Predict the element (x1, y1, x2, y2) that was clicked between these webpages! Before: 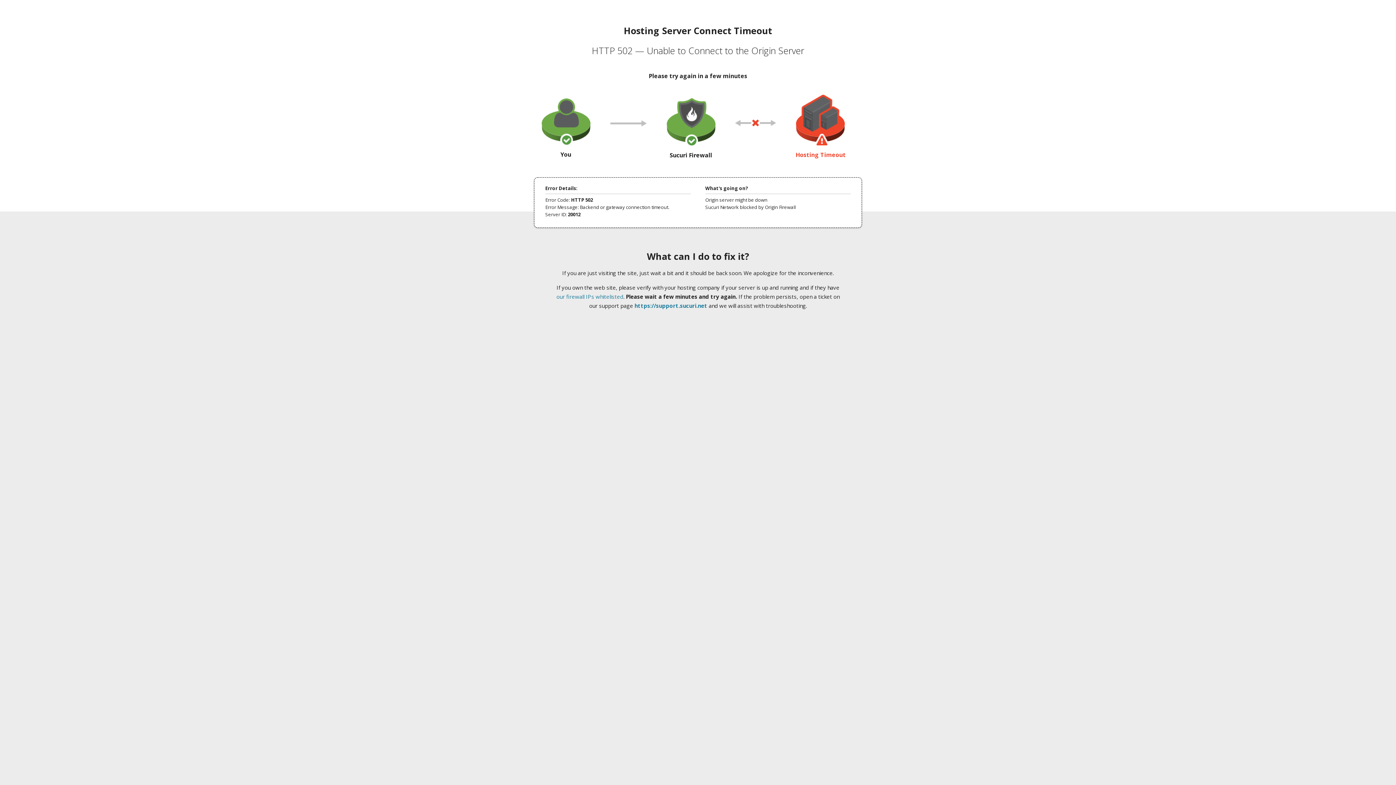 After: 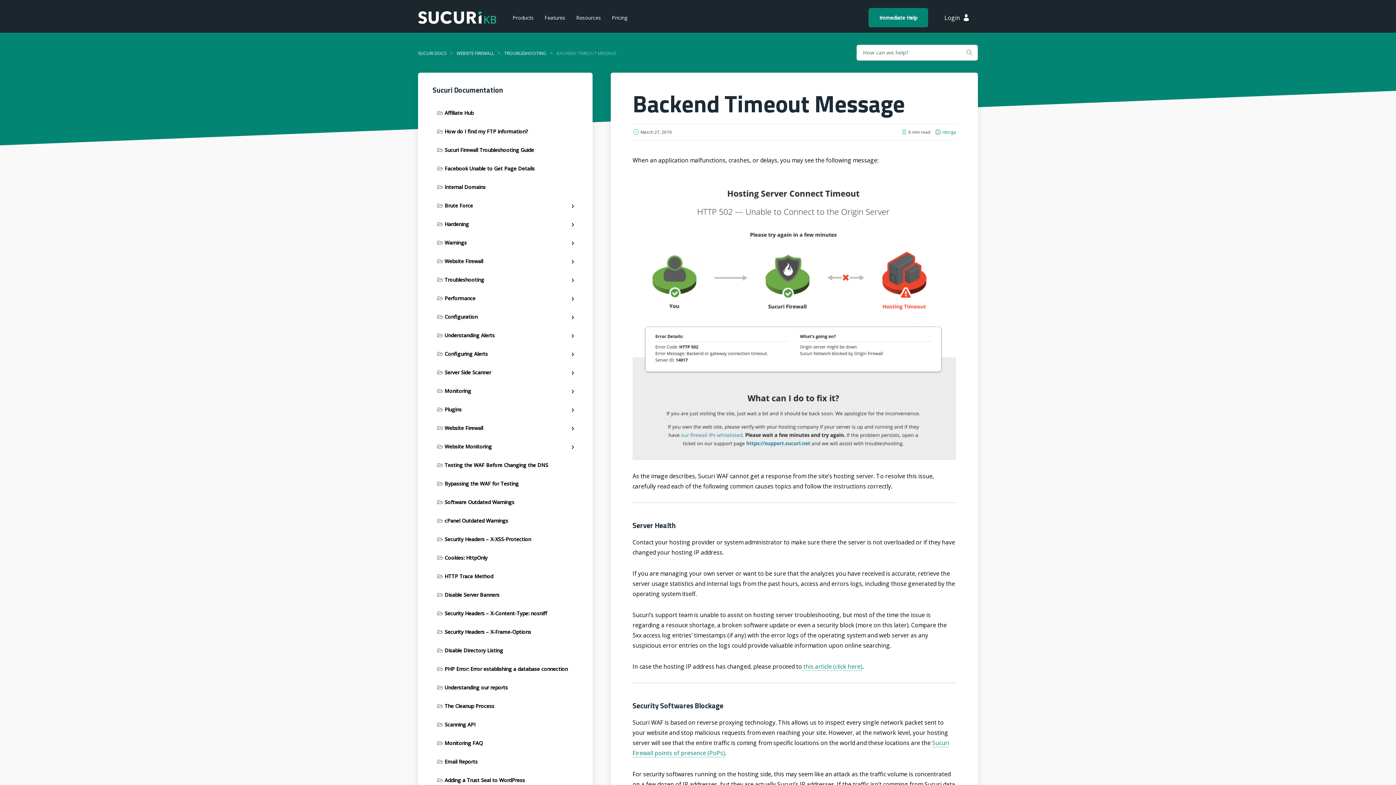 Action: bbox: (556, 293, 623, 300) label: our firewall IPs whitelisted